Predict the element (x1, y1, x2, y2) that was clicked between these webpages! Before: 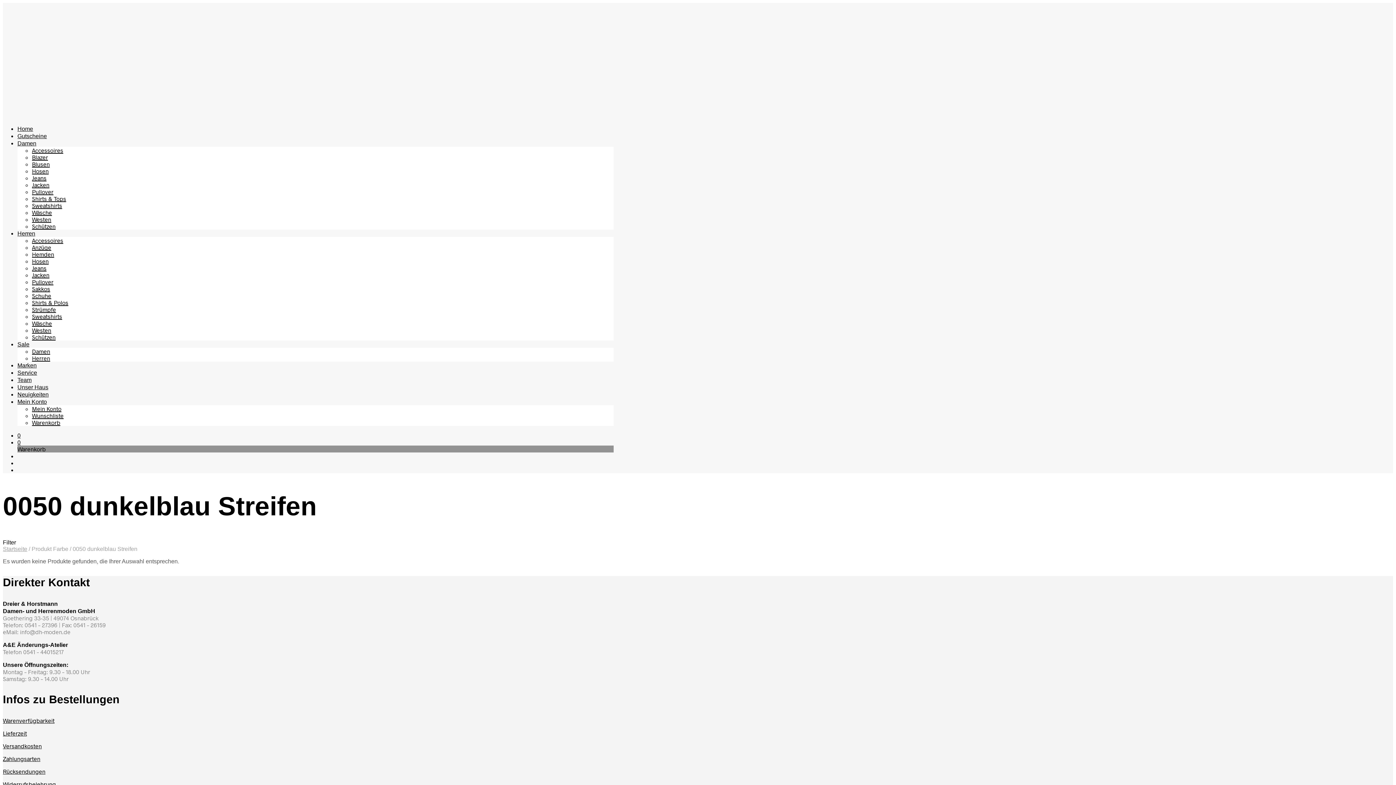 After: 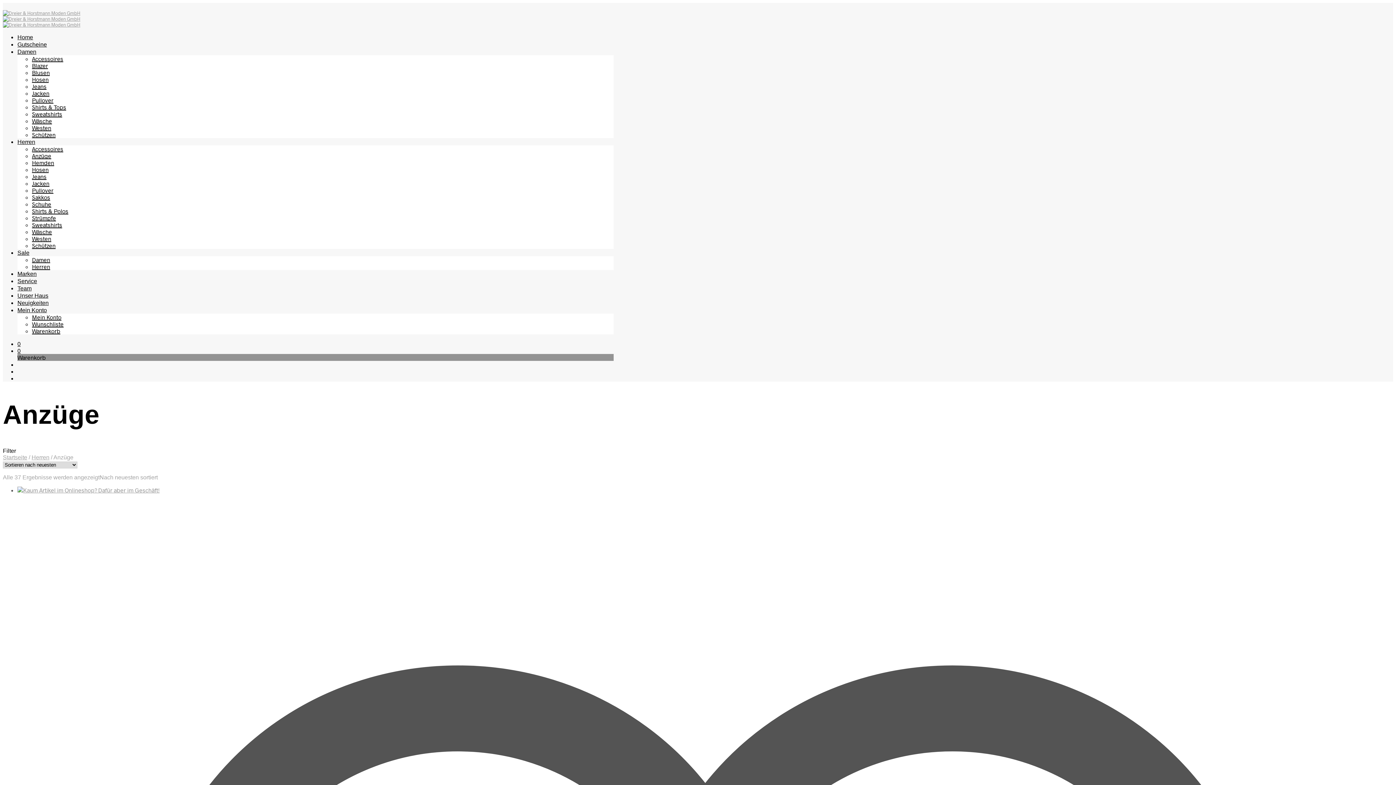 Action: bbox: (32, 244, 51, 250) label: Anzüge